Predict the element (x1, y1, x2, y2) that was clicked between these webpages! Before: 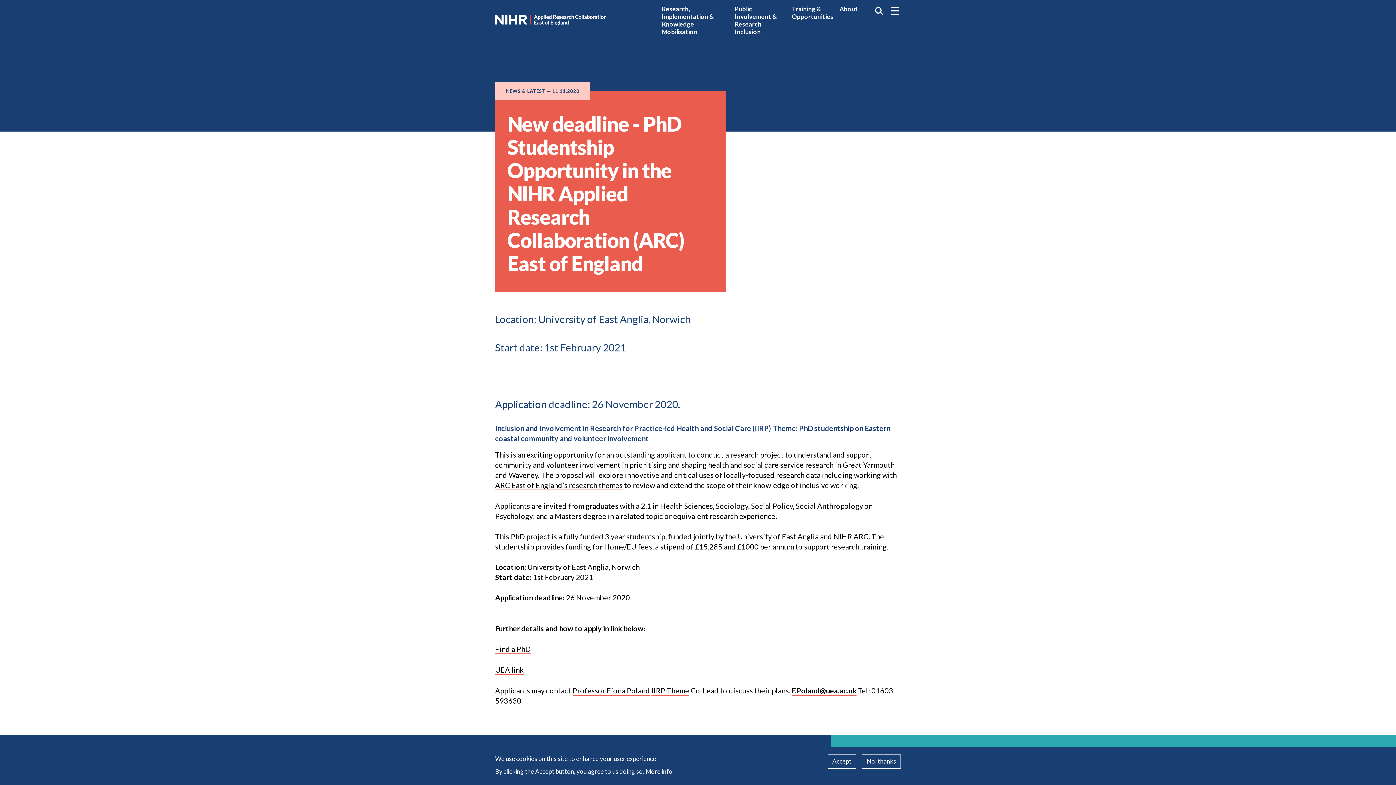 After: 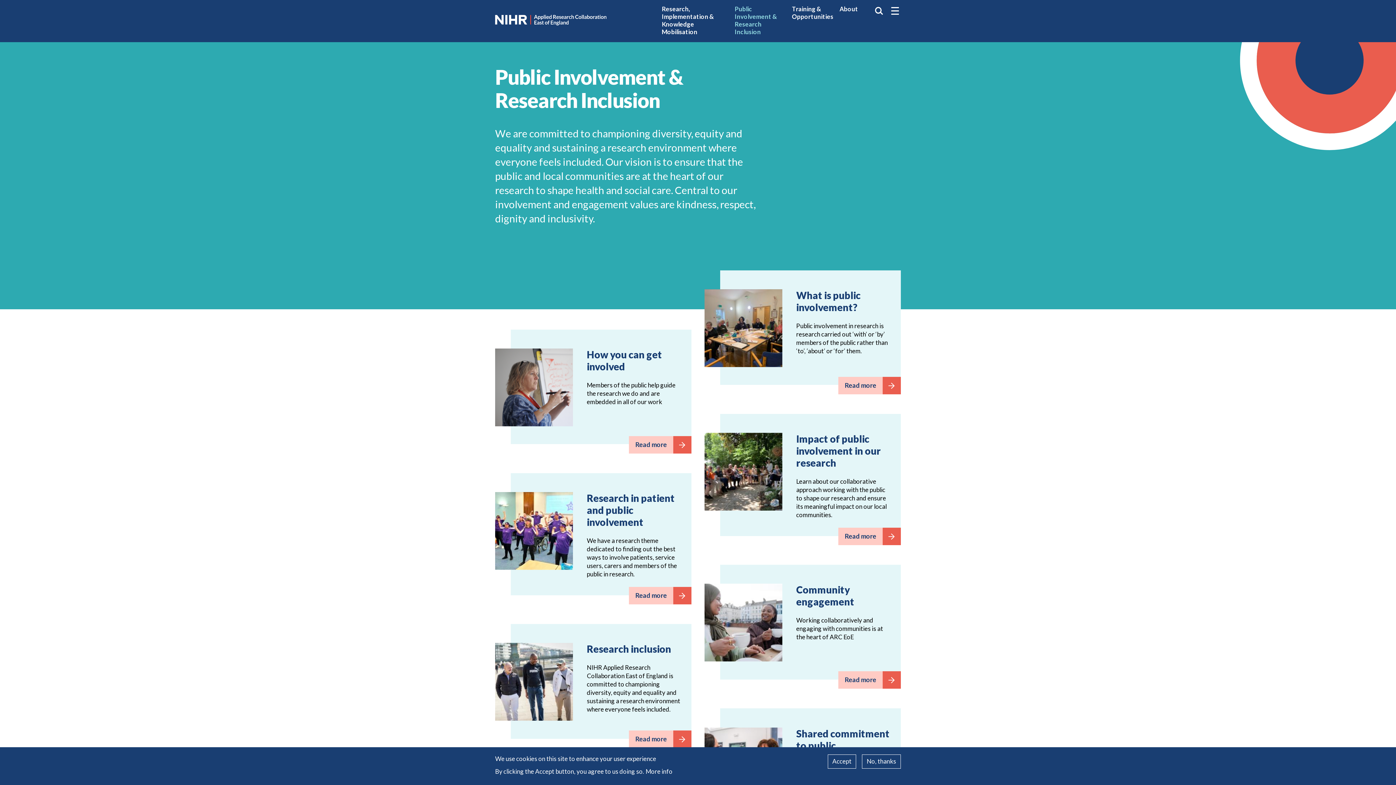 Action: bbox: (734, 4, 785, 35) label: Public Involvement & Research Inclusion